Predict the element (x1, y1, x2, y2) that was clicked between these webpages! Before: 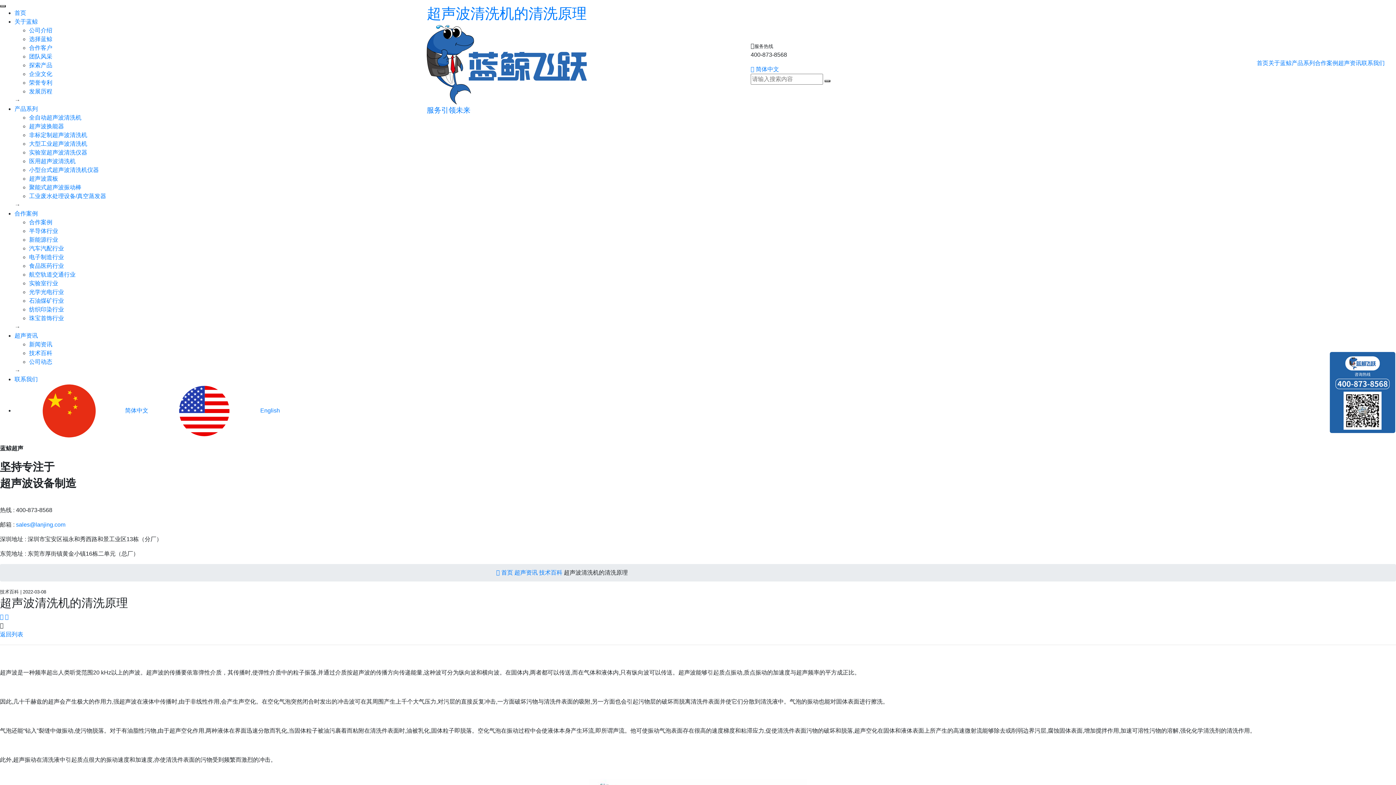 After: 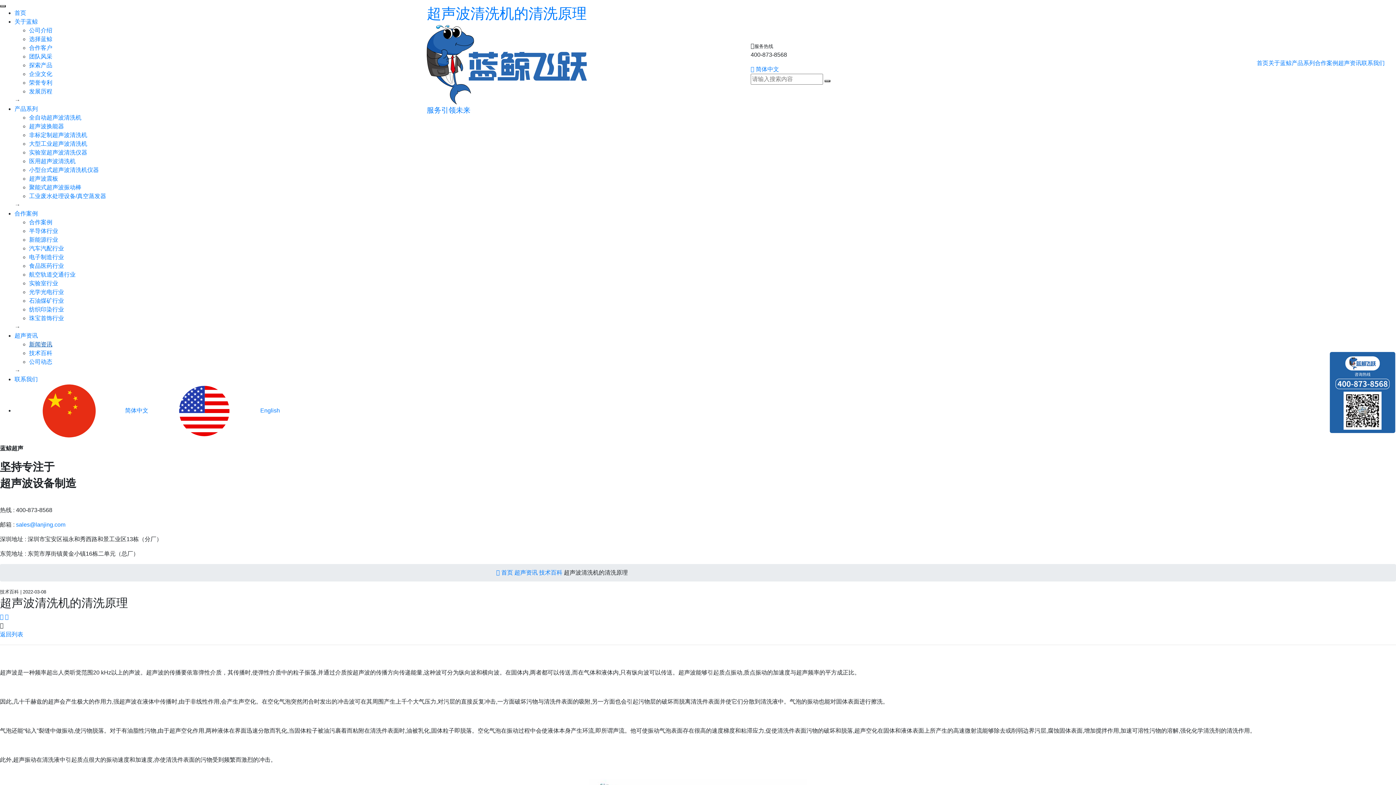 Action: label: 新闻资讯 bbox: (29, 341, 52, 347)